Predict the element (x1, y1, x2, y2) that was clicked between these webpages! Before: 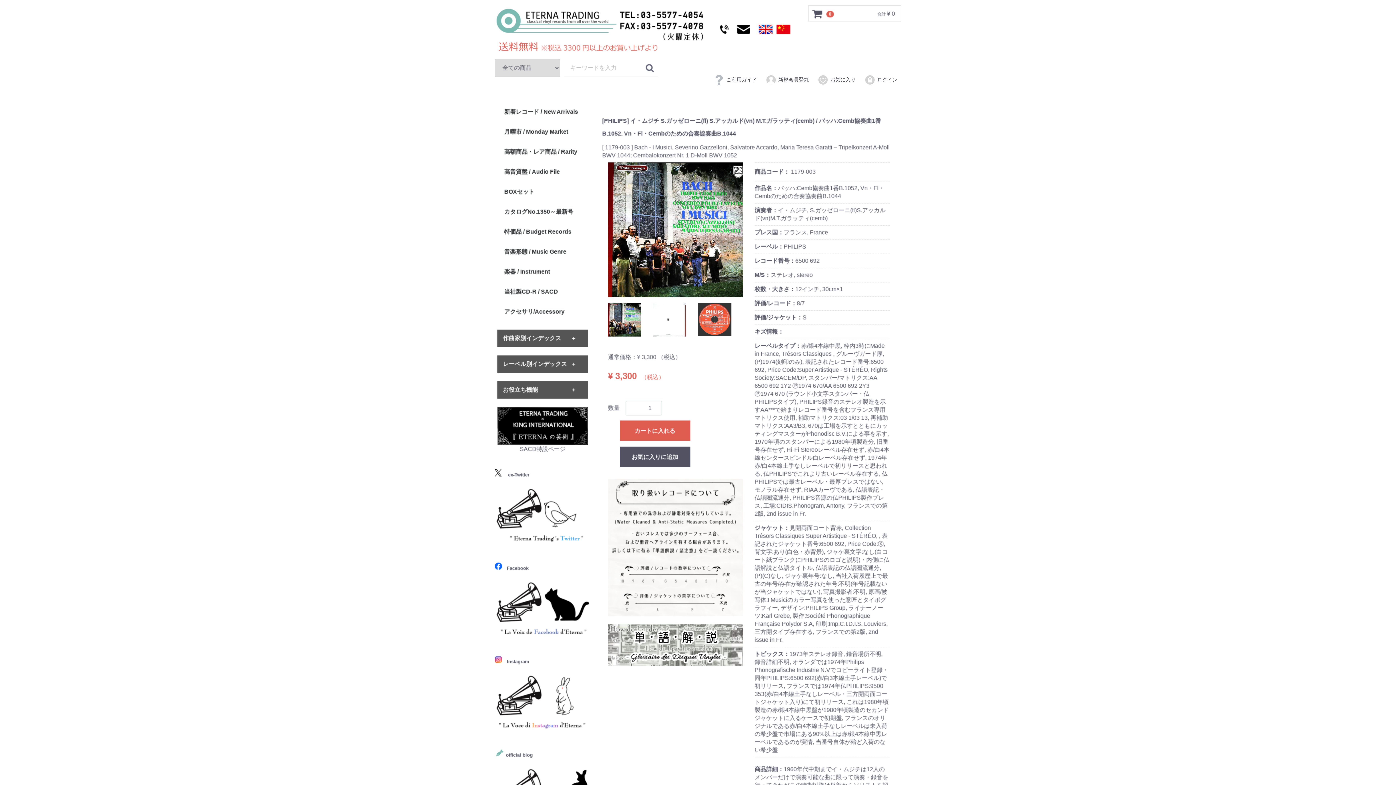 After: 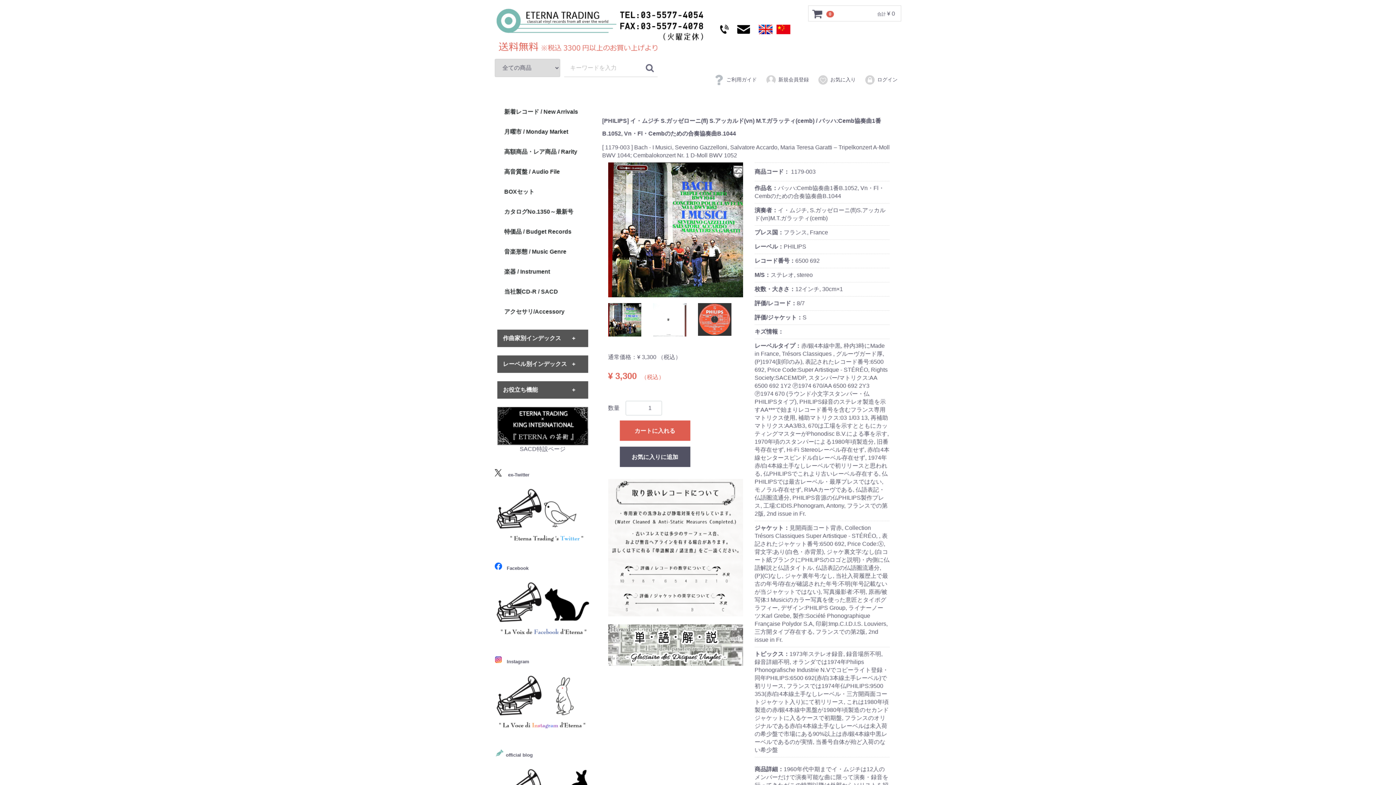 Action: bbox: (494, 513, 590, 519)